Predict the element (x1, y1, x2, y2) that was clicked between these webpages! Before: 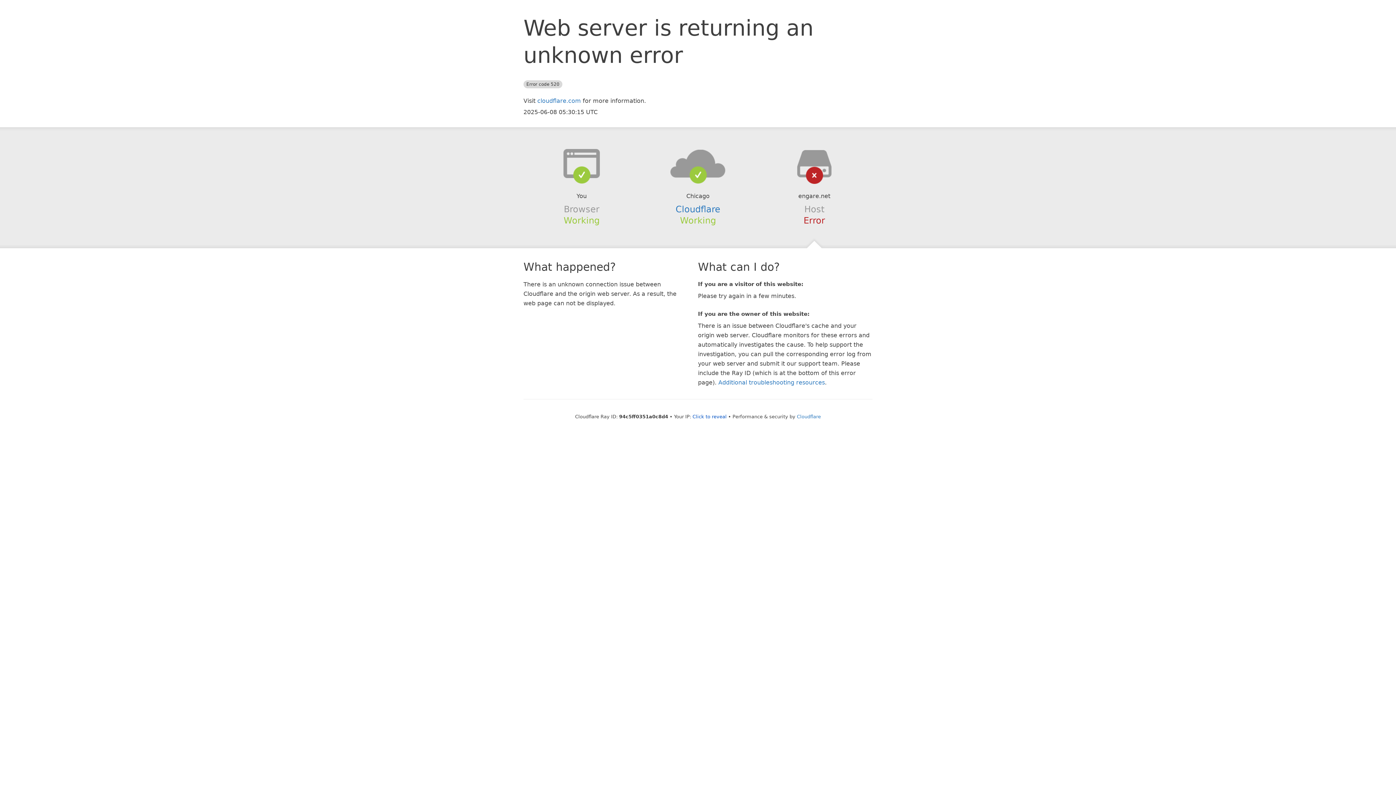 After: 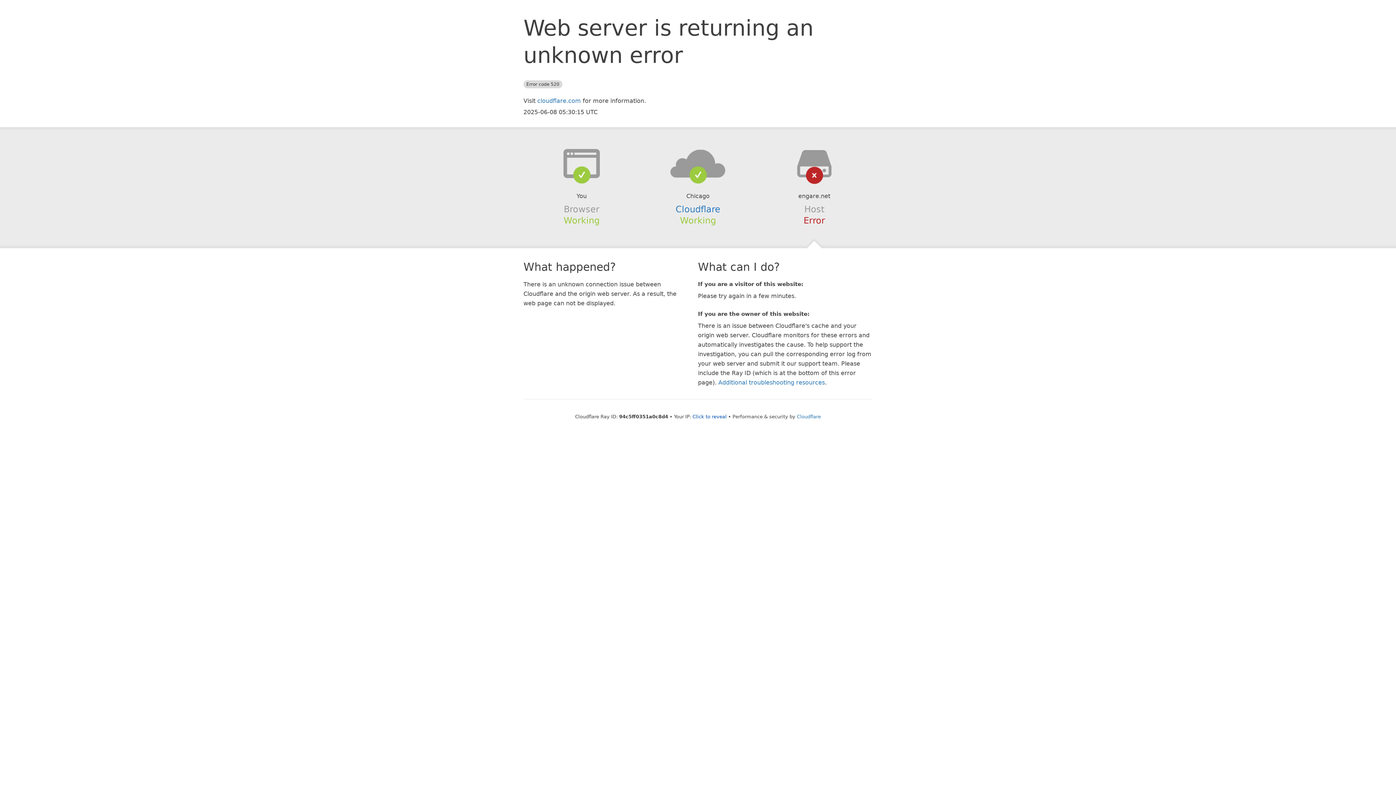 Action: bbox: (639, 148, 756, 178)